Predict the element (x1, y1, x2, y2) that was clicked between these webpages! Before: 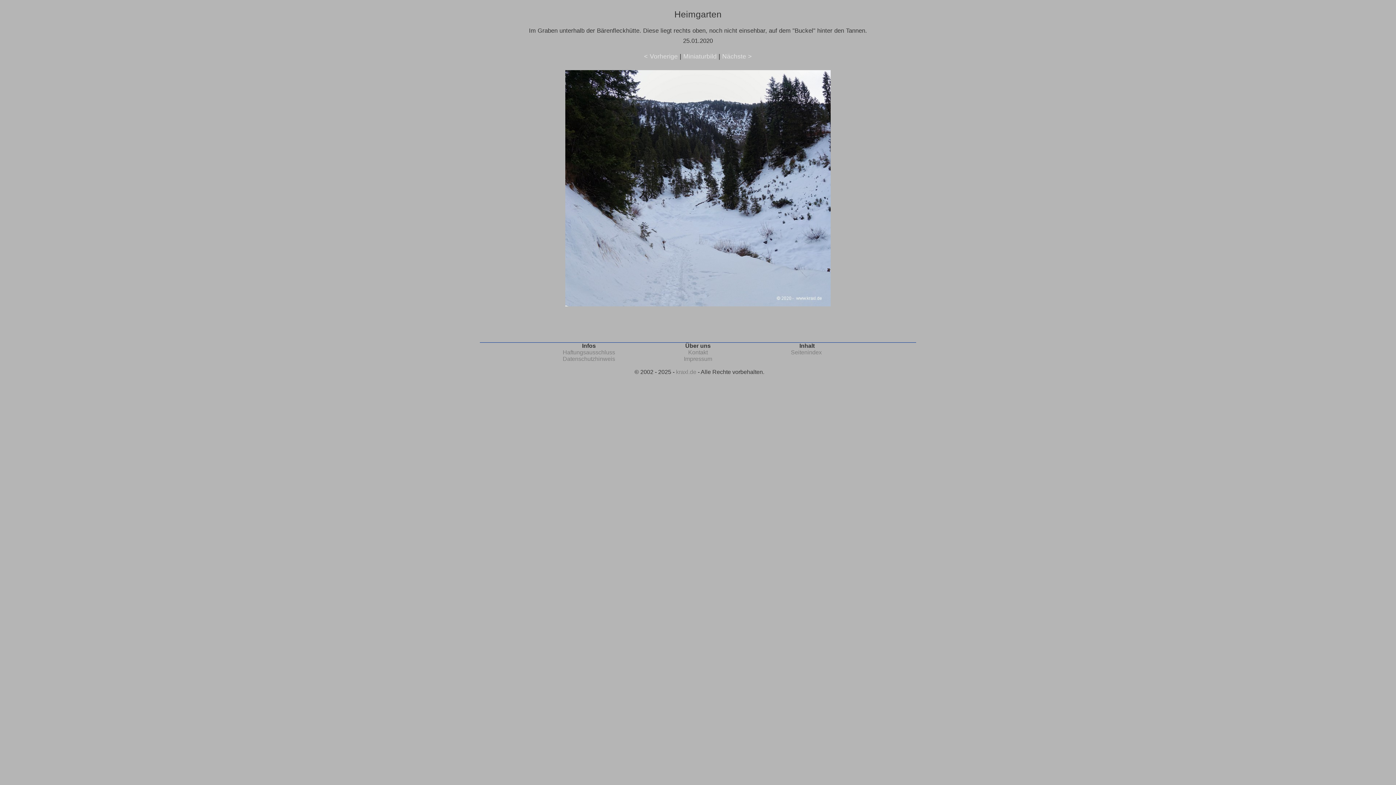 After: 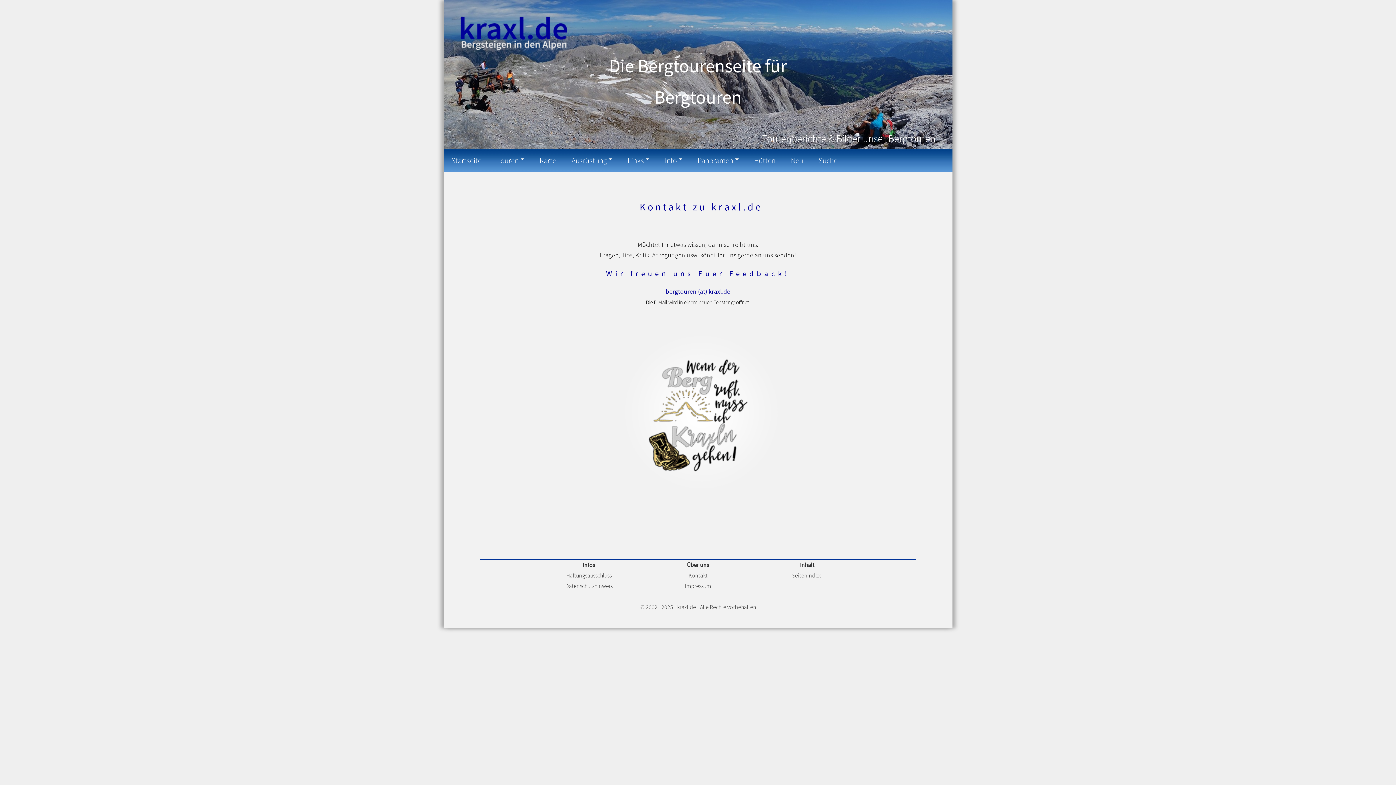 Action: label: Kontakt bbox: (688, 349, 708, 355)